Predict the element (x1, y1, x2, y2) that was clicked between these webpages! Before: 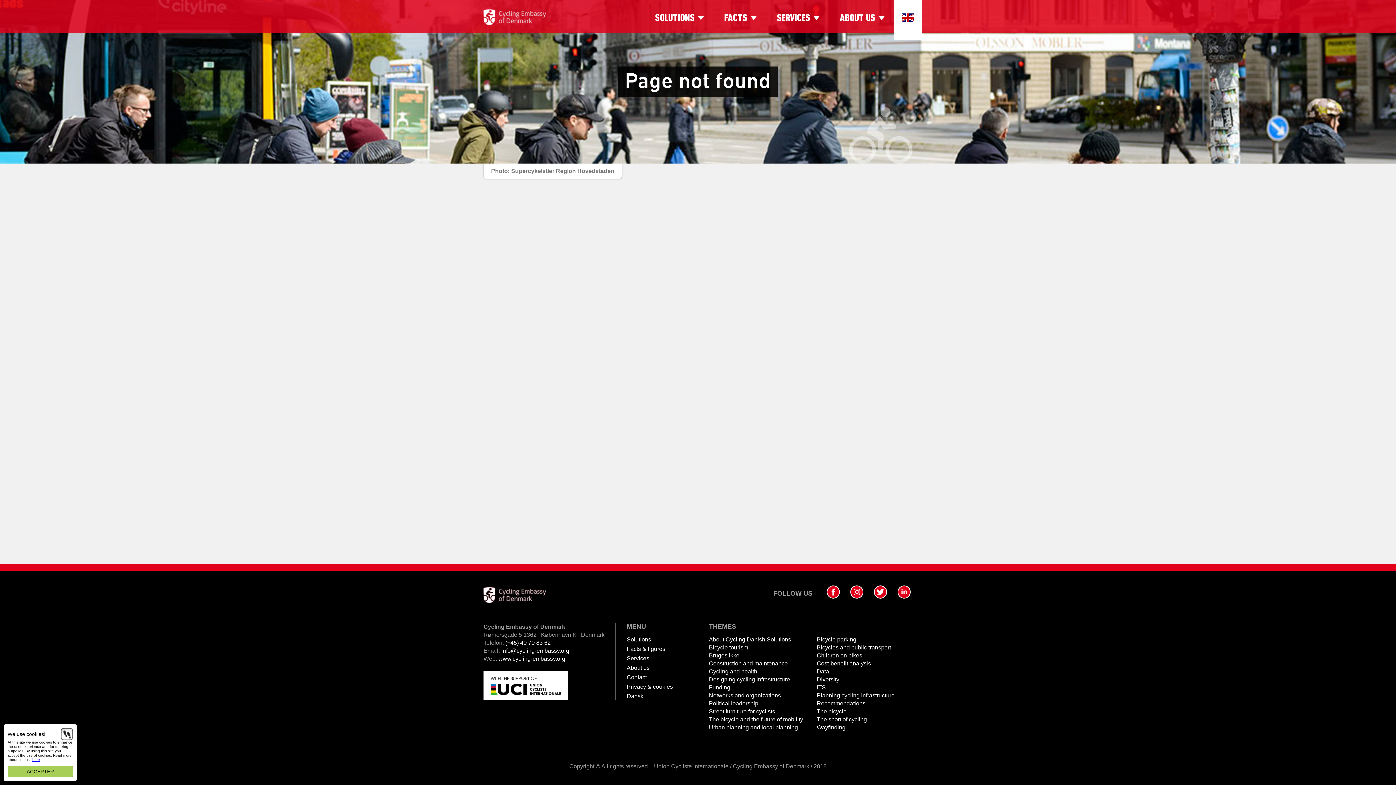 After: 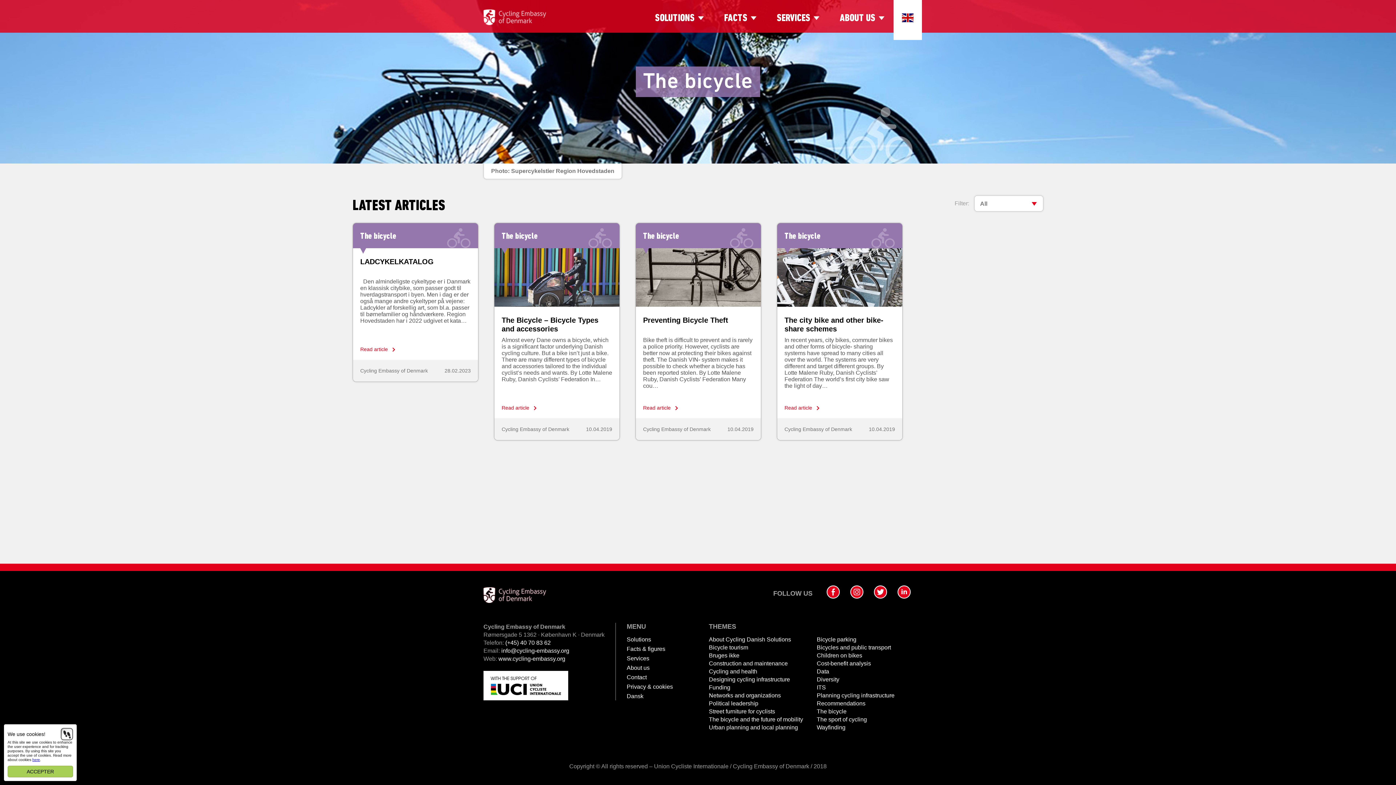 Action: label: The bicycle bbox: (817, 708, 846, 714)